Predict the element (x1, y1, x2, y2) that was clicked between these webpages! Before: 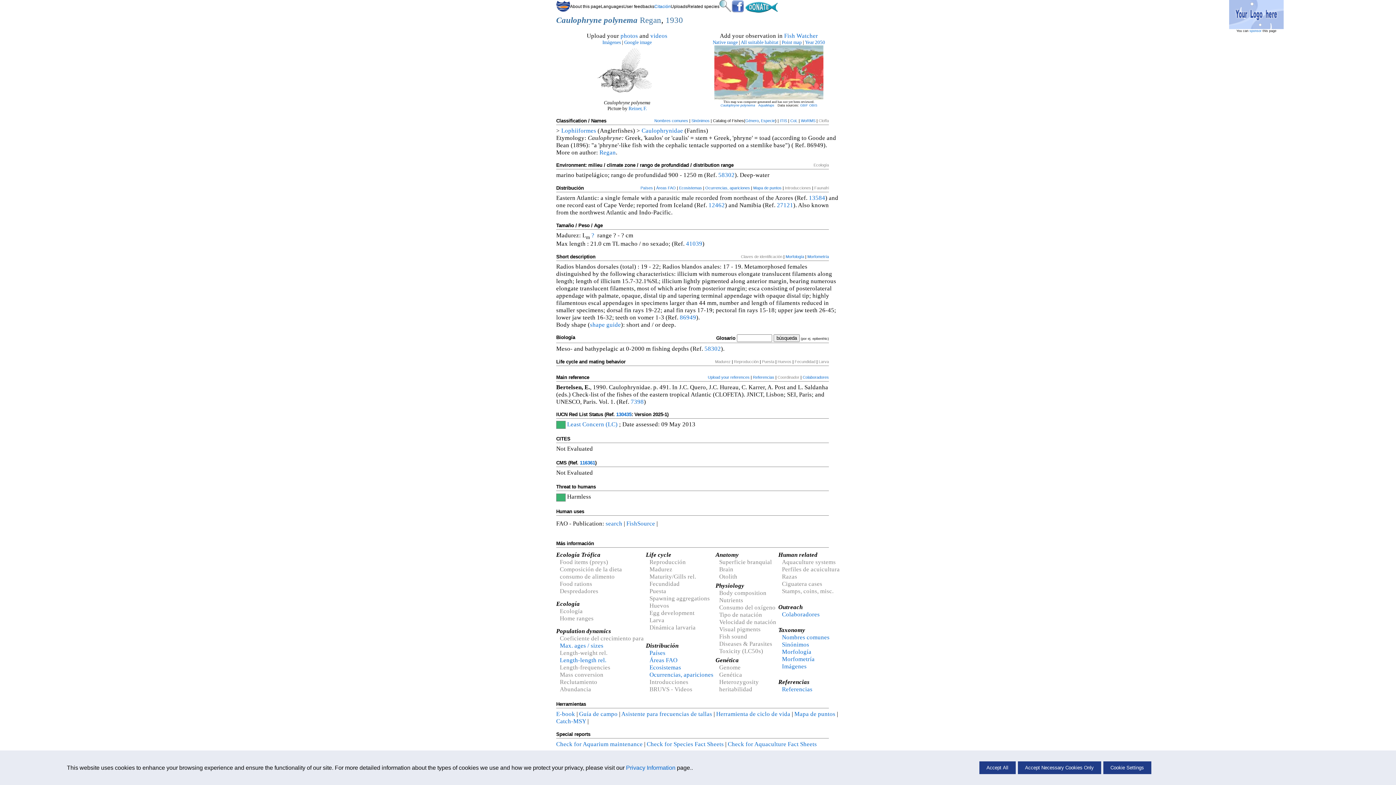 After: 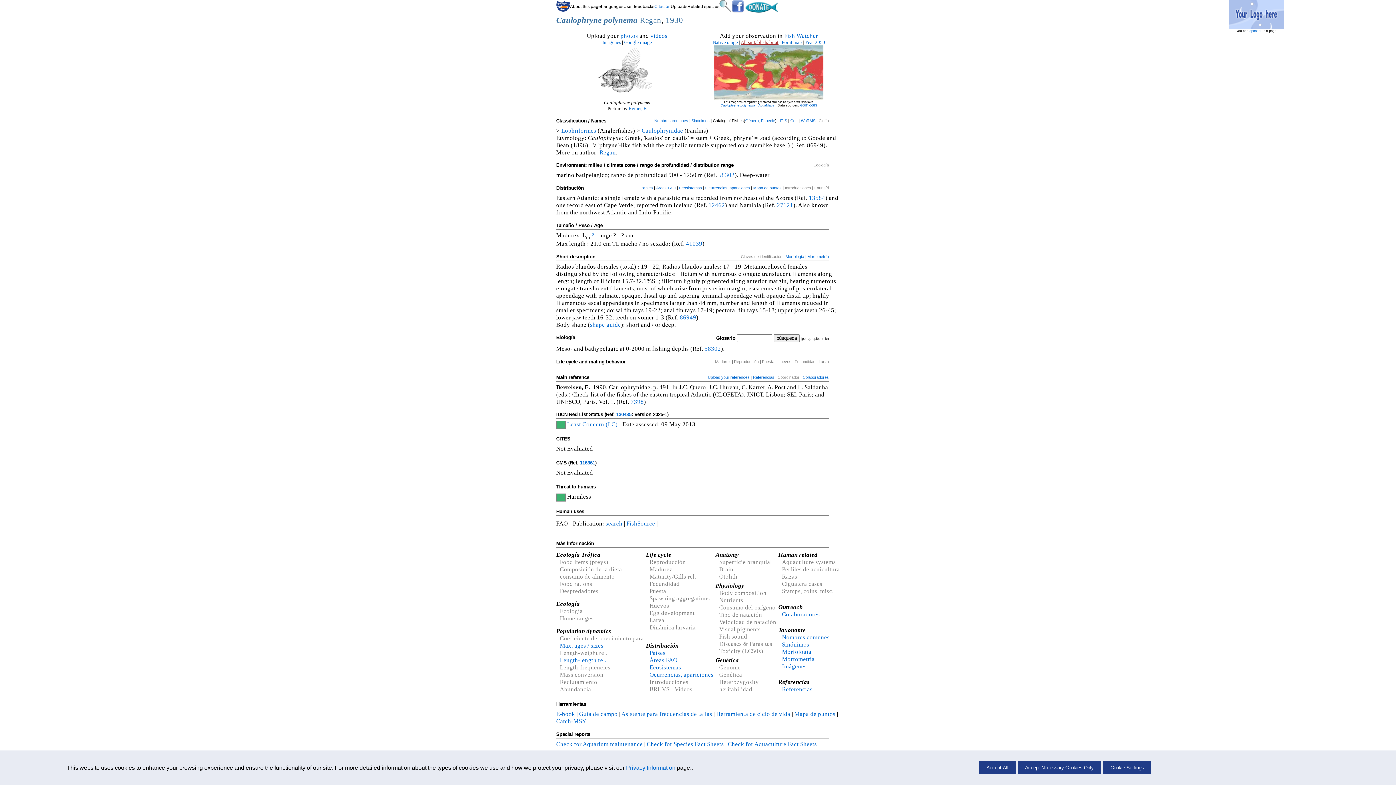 Action: label: All suitable habitat bbox: (740, 39, 778, 45)